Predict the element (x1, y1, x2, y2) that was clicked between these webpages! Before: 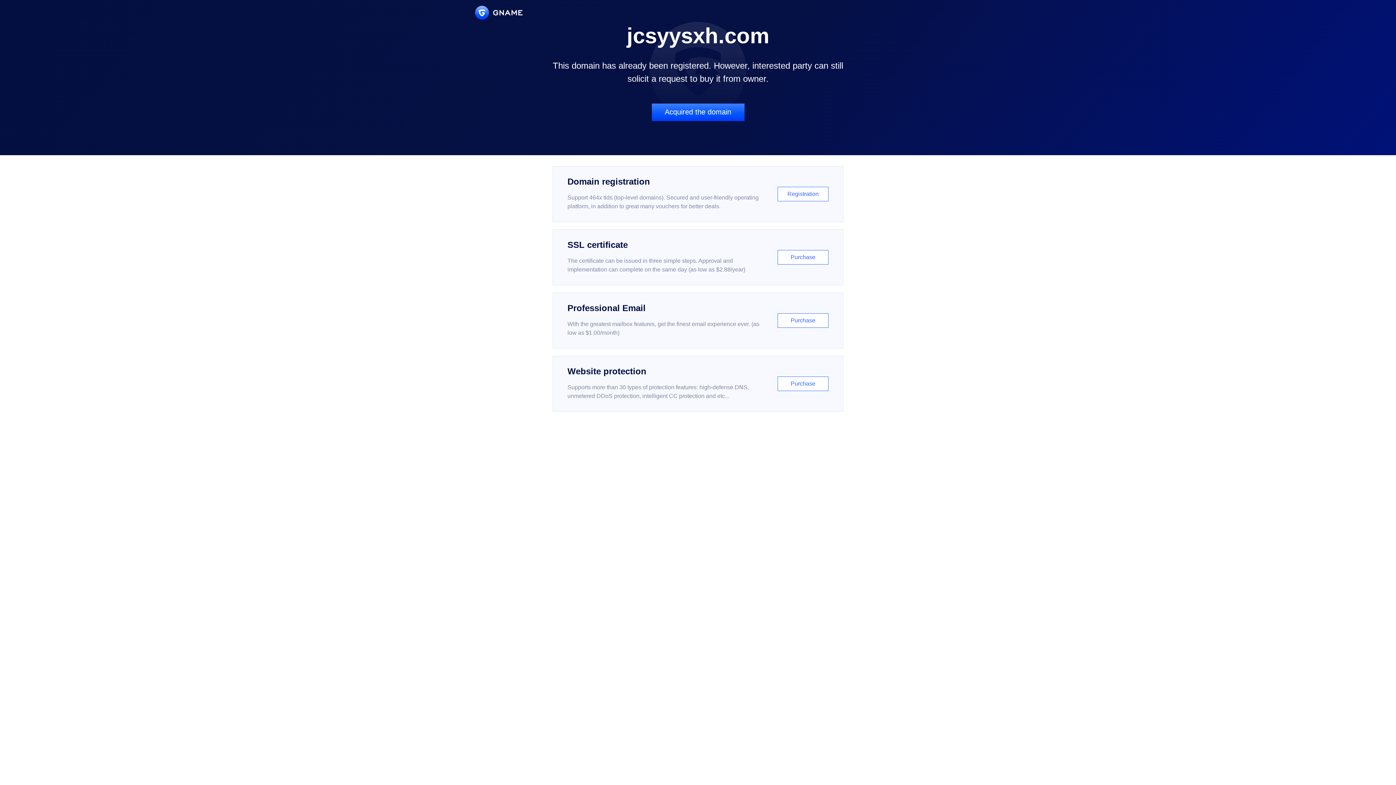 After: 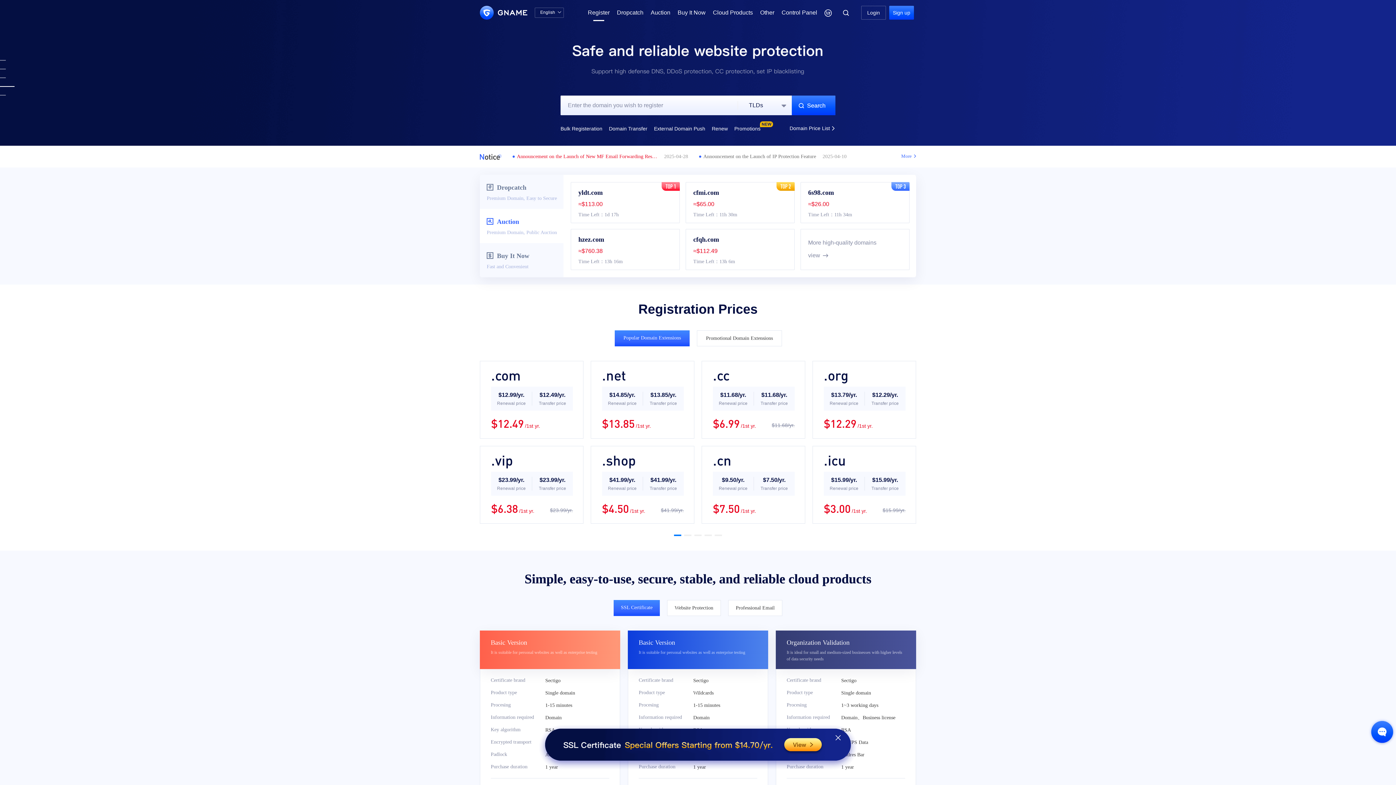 Action: label: Domain registration

Support 464x tlds (top-level domains). Secured and user-friendly operating platform, in addition to great many vouchers for better deals.

Registration bbox: (552, 166, 843, 222)